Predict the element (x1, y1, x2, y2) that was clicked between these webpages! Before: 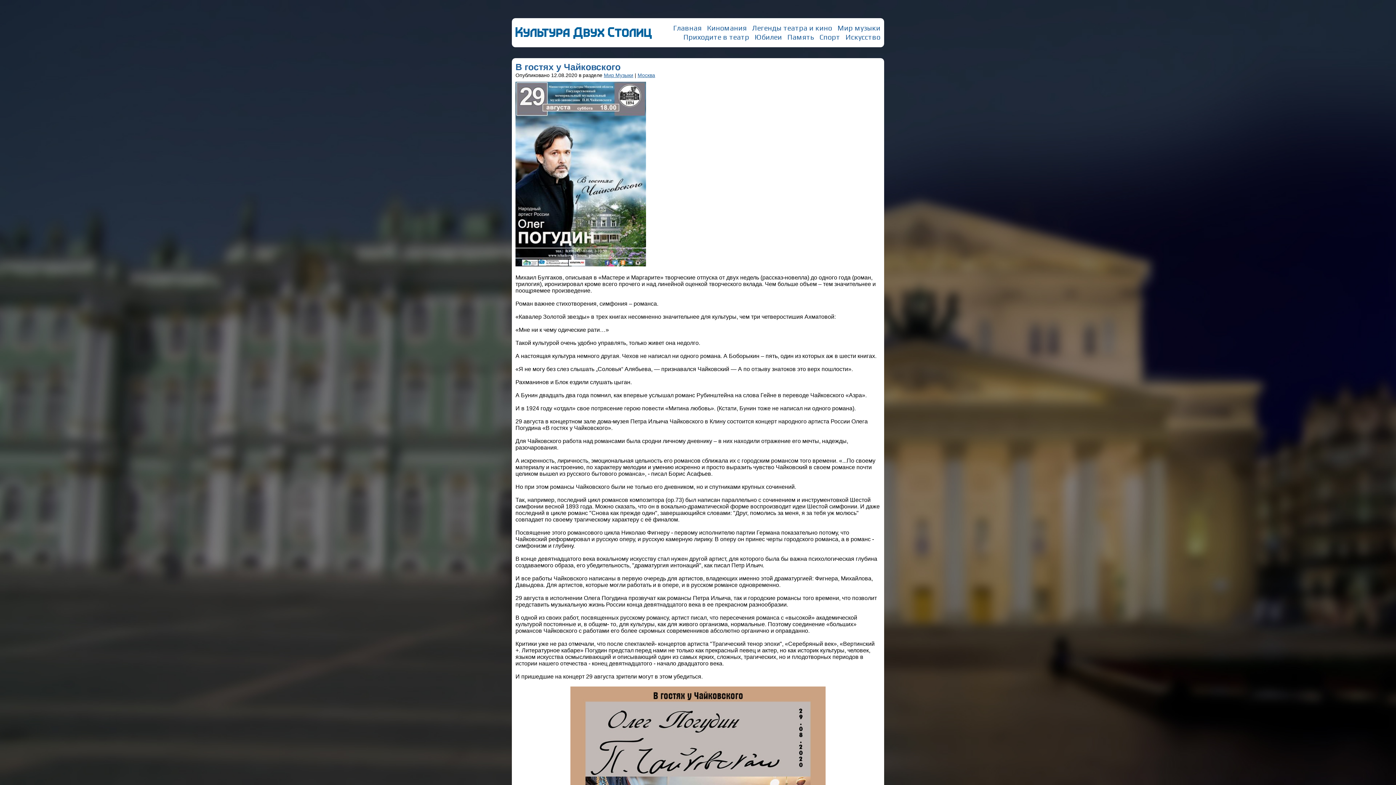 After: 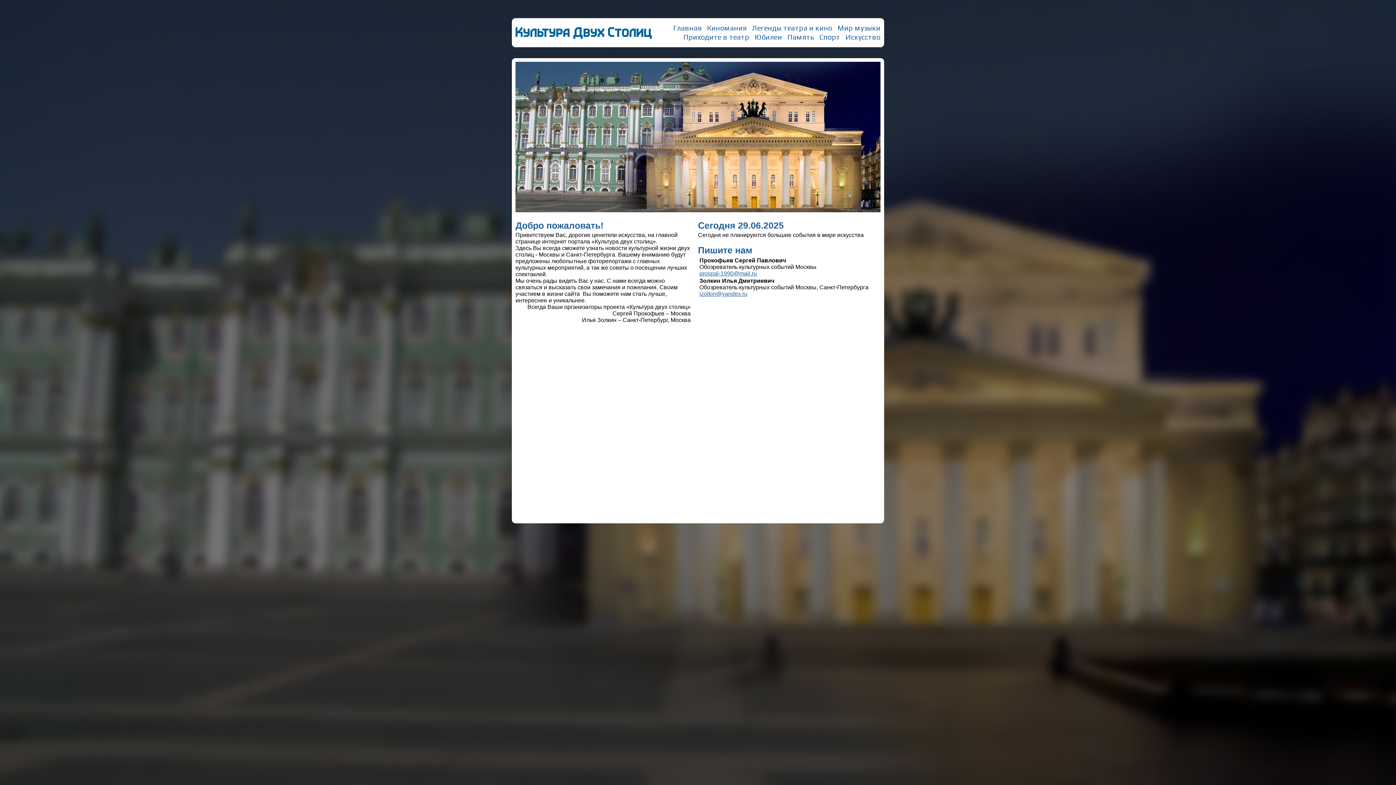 Action: bbox: (515, 33, 652, 39)